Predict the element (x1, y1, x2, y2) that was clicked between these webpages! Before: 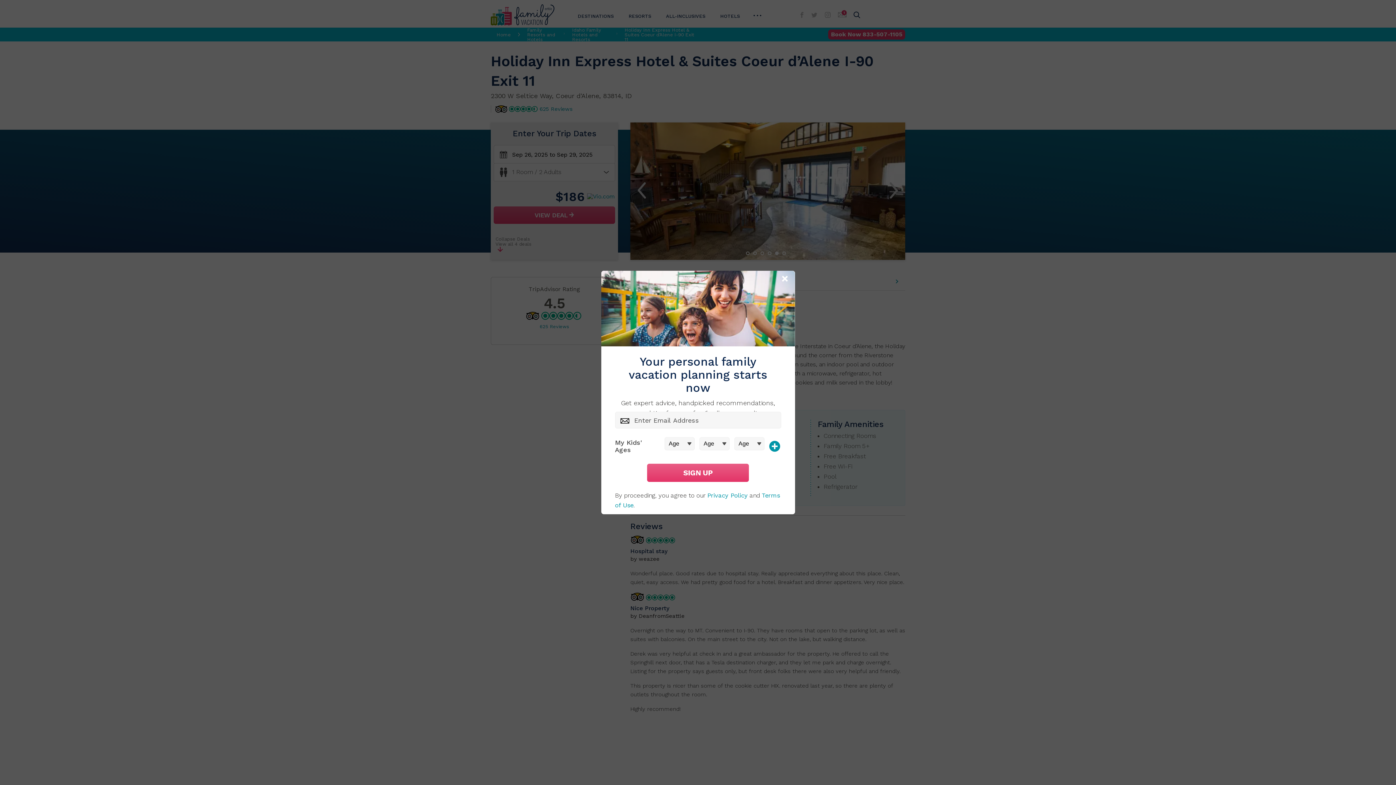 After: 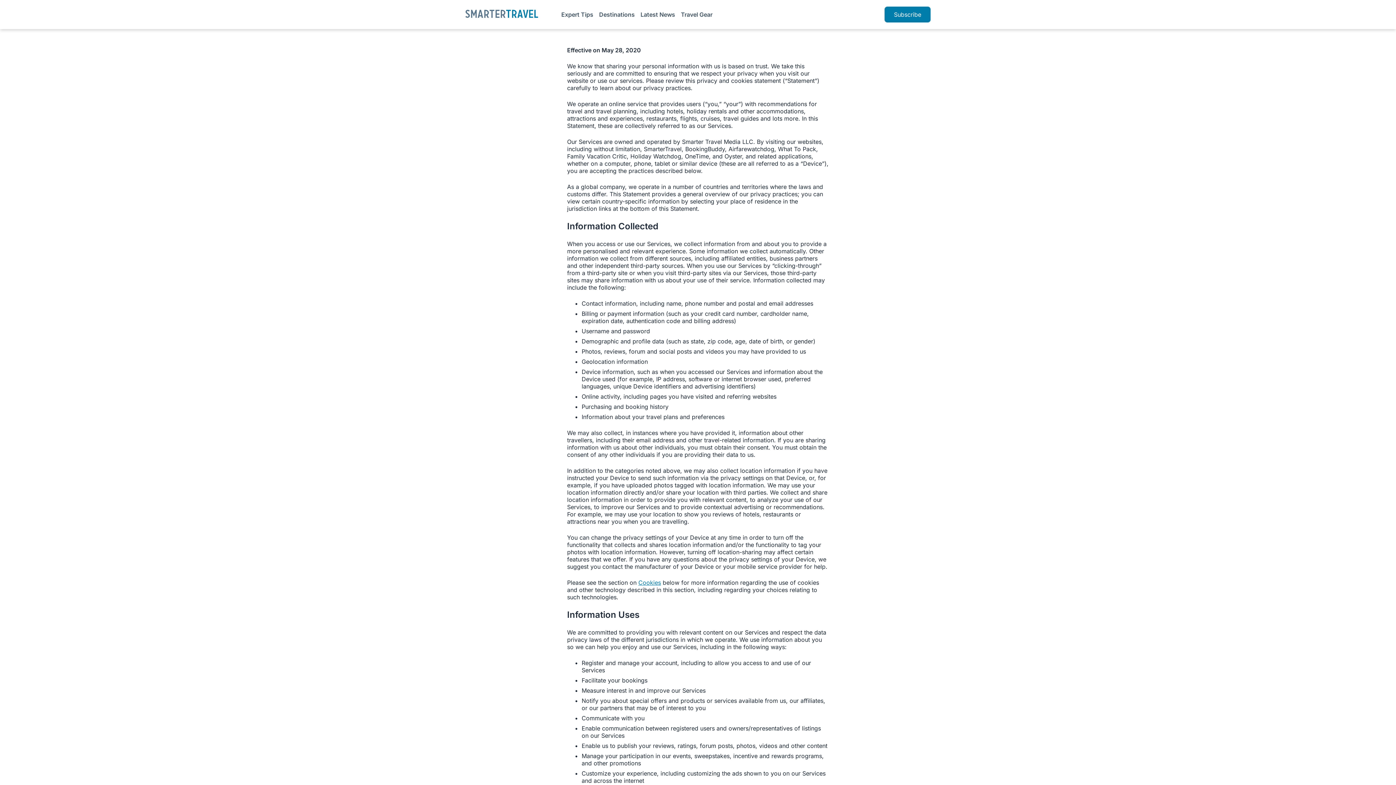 Action: bbox: (707, 492, 747, 499) label: Privacy Policy